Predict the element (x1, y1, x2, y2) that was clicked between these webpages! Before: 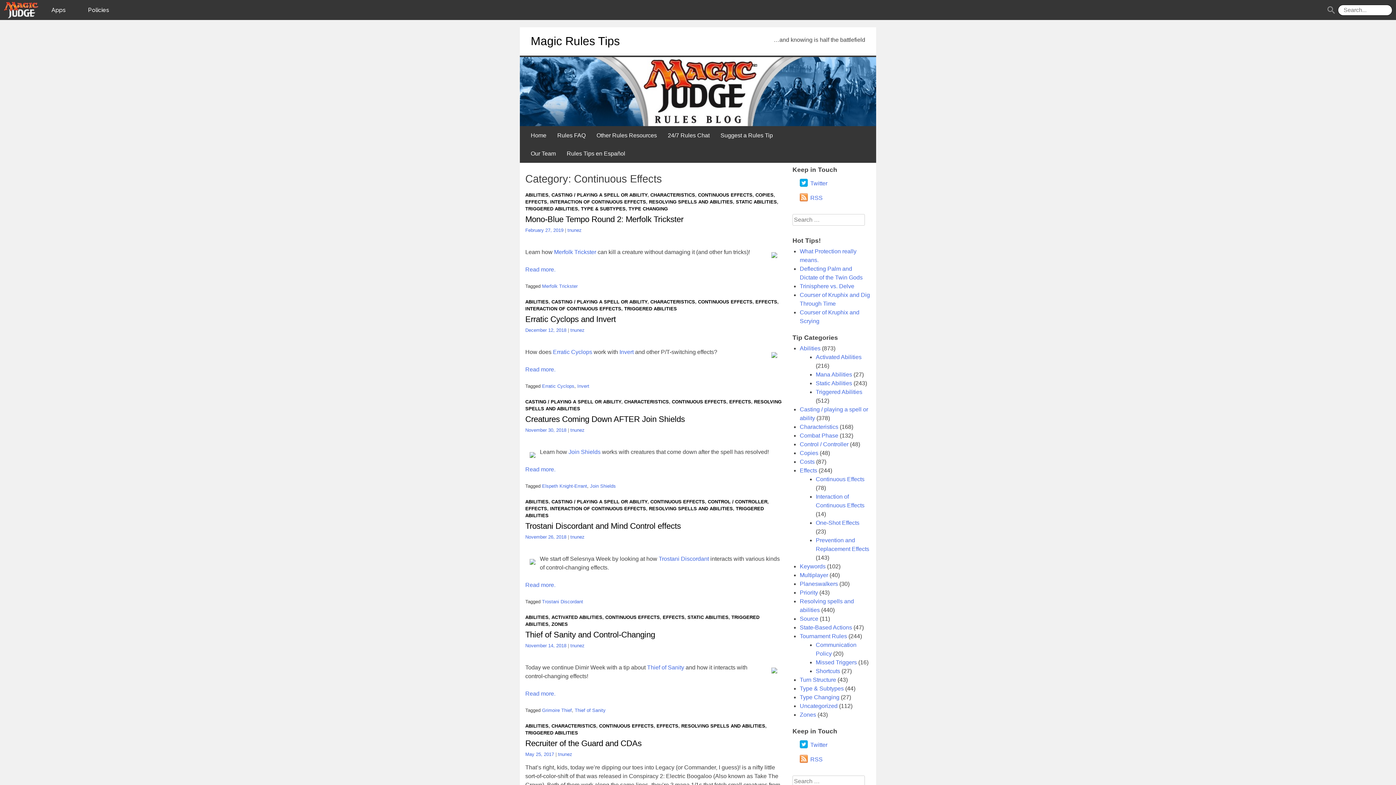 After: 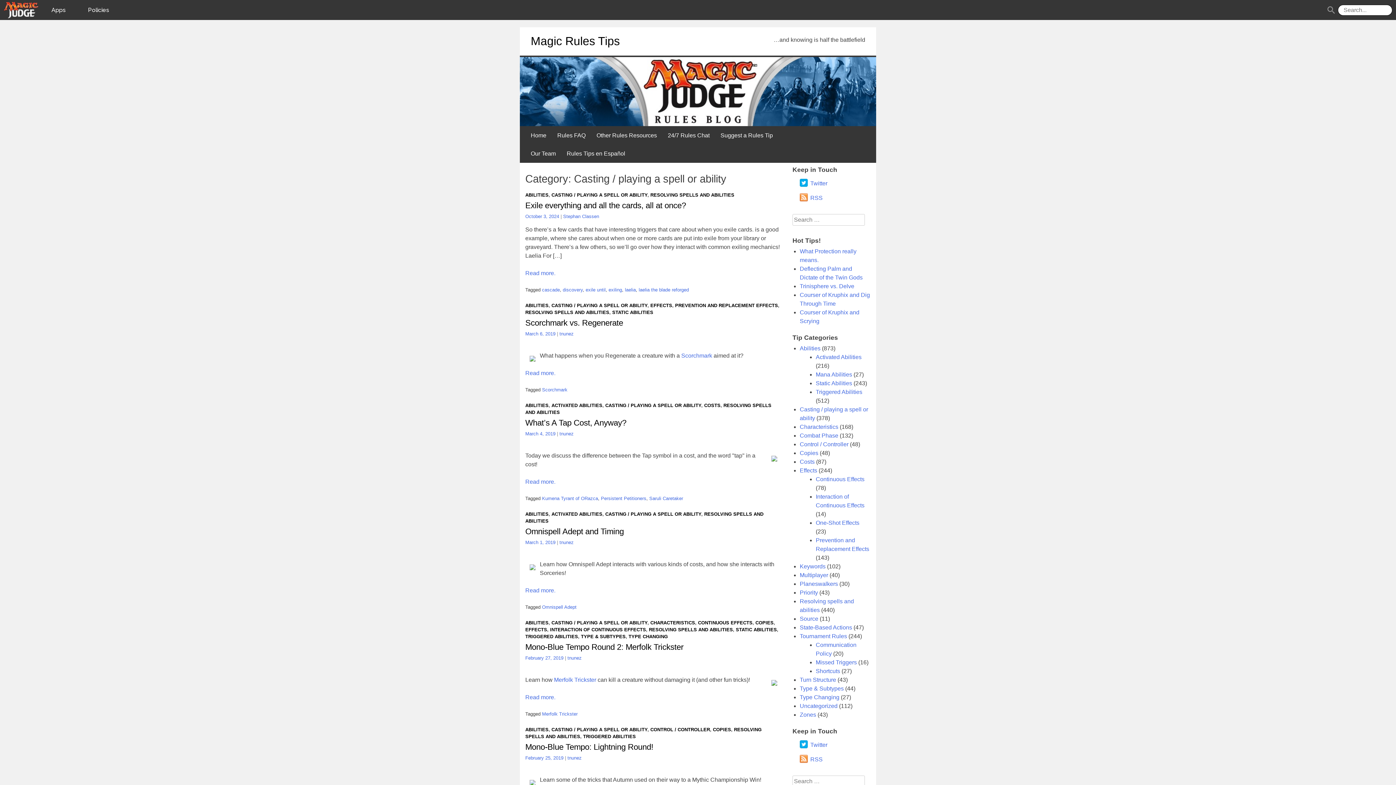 Action: bbox: (525, 399, 621, 404) label: CASTING / PLAYING A SPELL OR ABILITY